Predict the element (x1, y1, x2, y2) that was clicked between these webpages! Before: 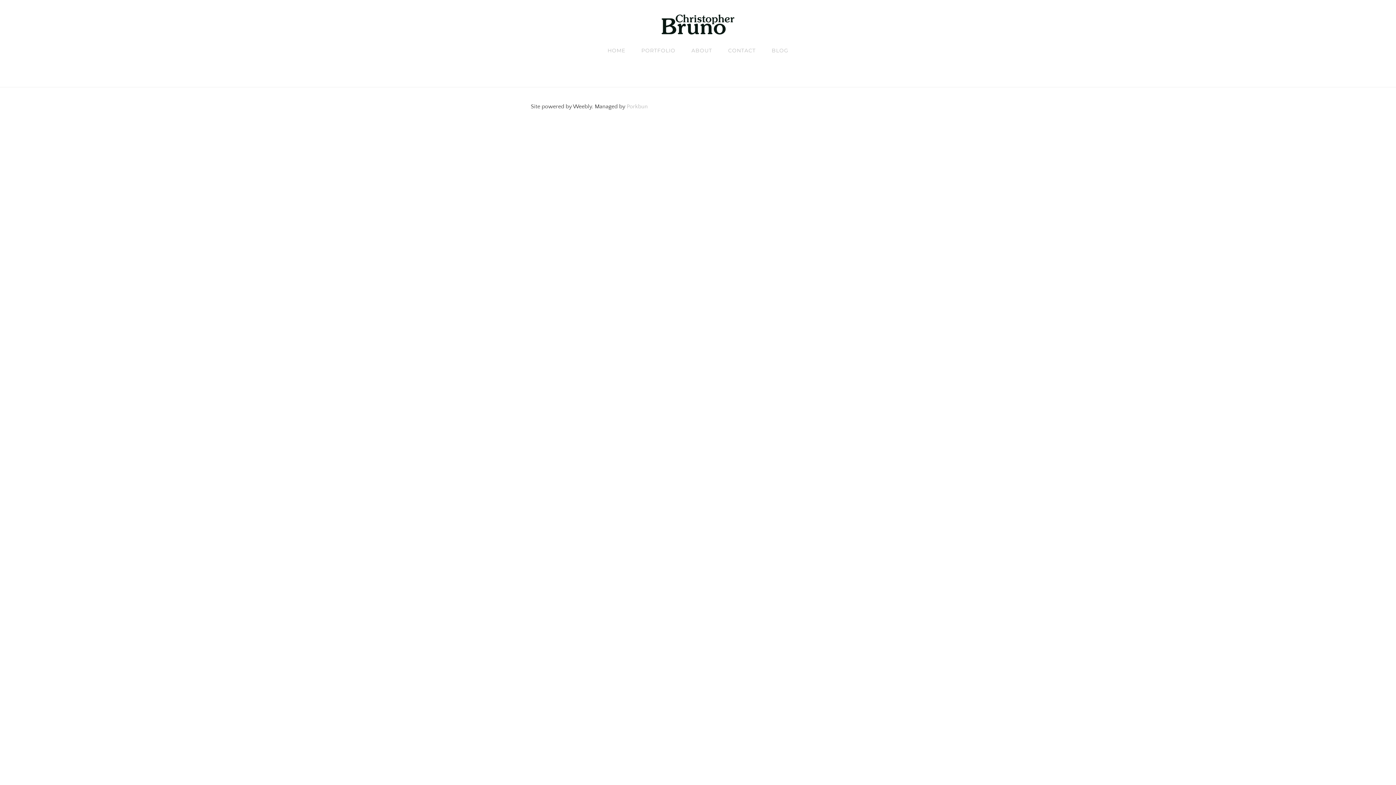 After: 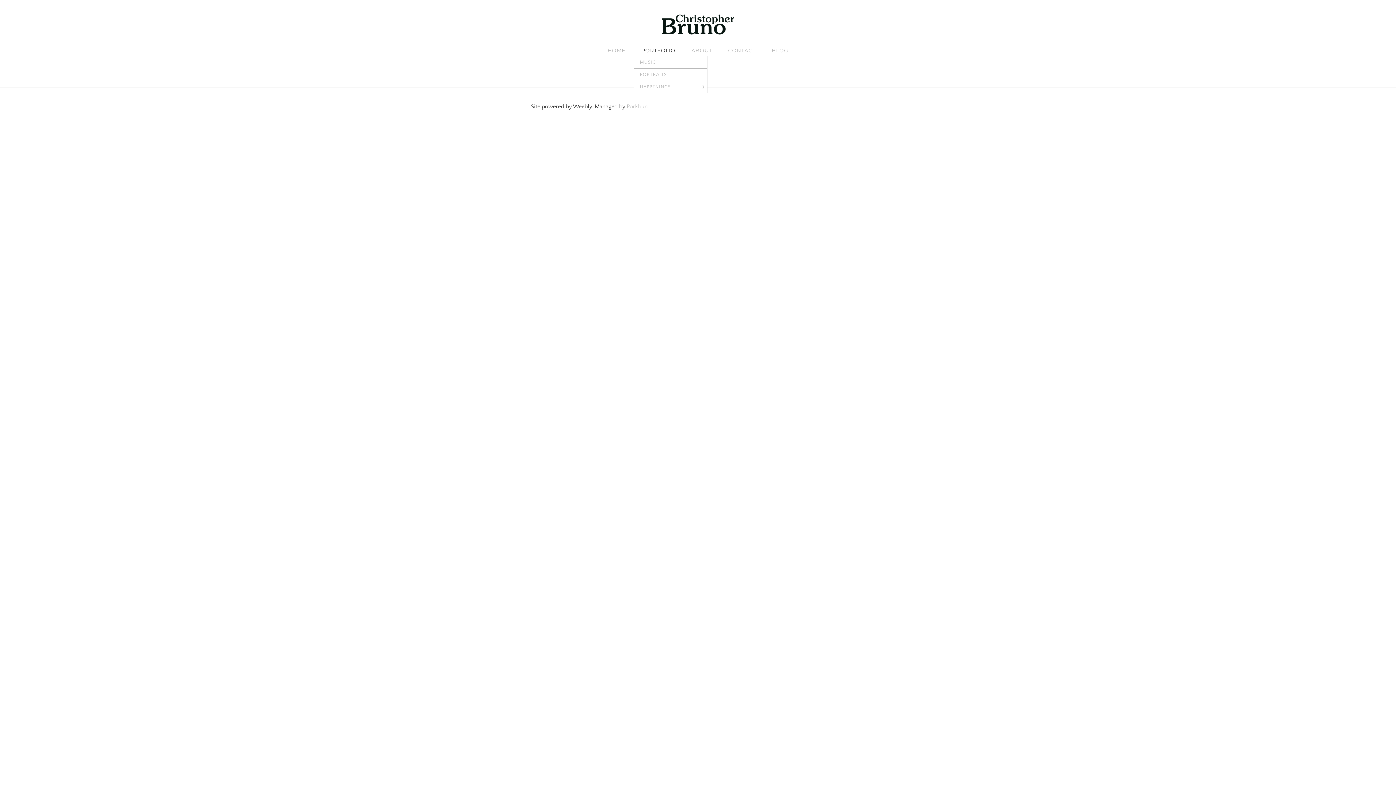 Action: label: PORTFOLIO bbox: (636, 45, 681, 56)